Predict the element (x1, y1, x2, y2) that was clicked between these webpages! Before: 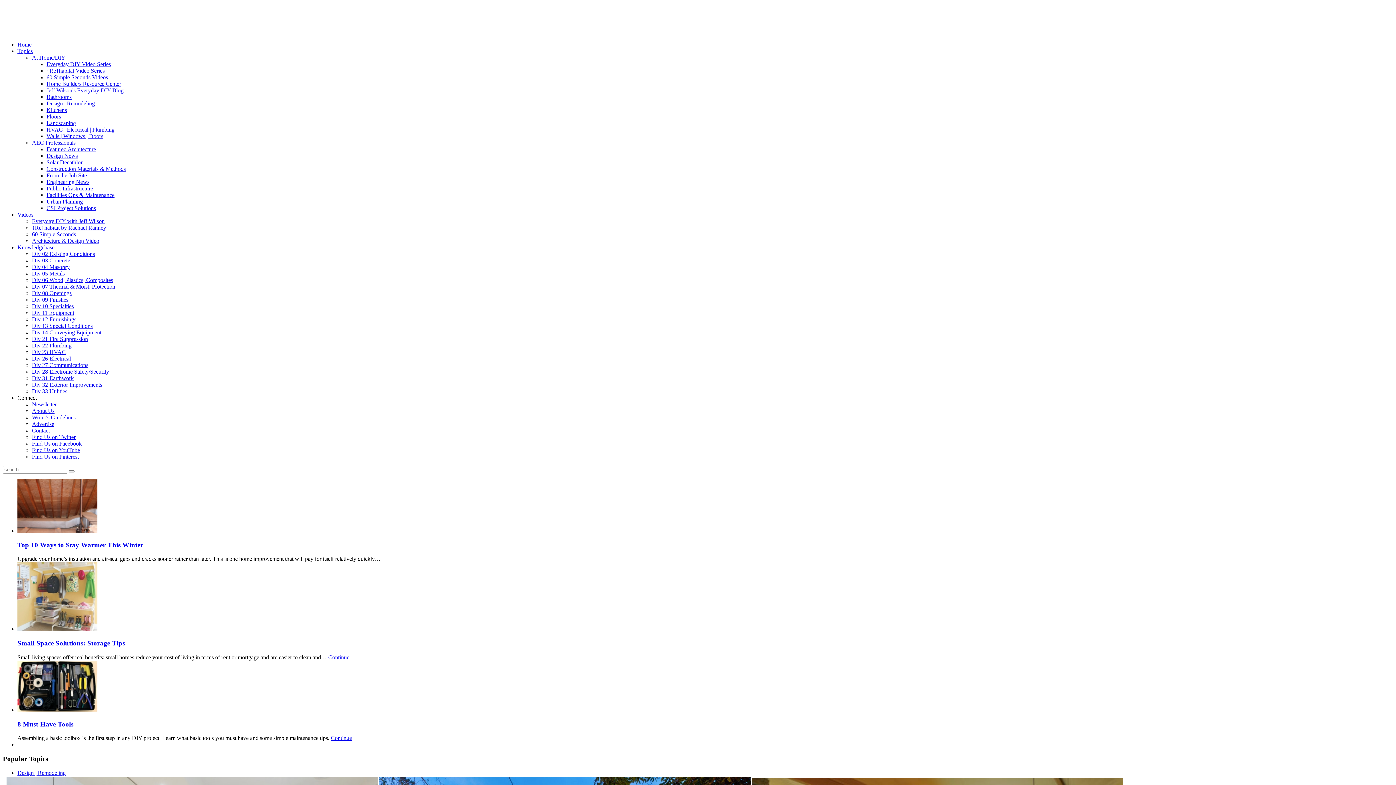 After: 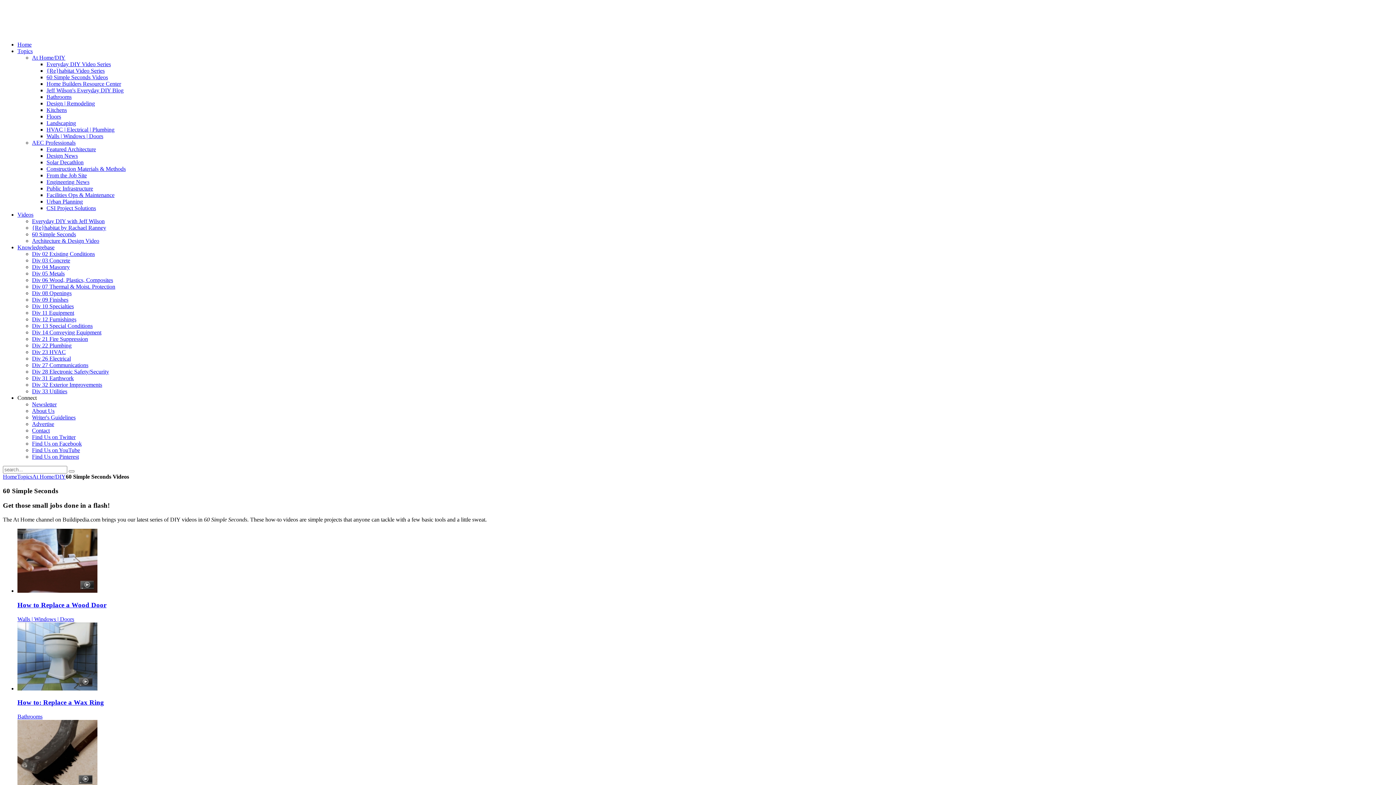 Action: bbox: (32, 231, 76, 237) label: 60 Simple Seconds